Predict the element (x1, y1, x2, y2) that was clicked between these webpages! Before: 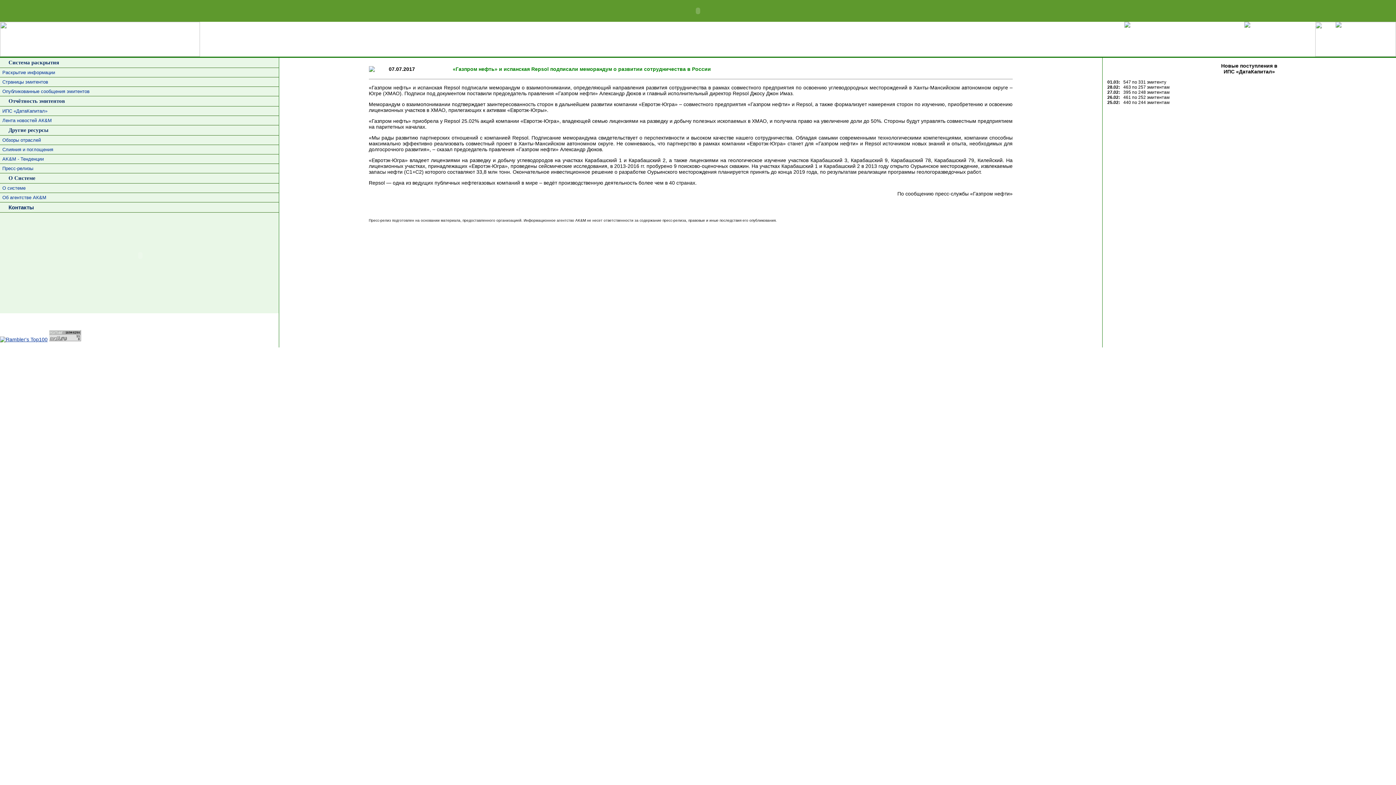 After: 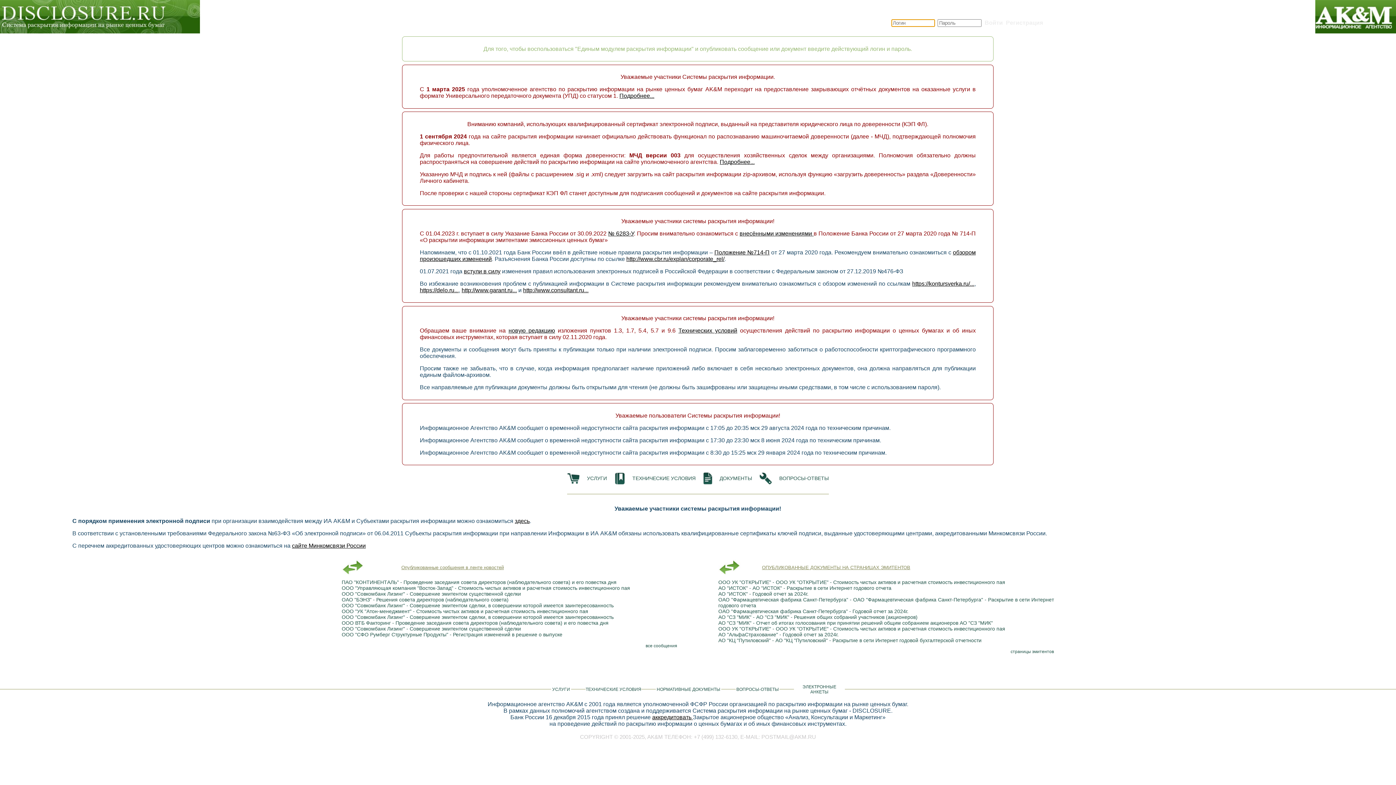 Action: label: Раскрытие информации bbox: (0, 68, 278, 77)